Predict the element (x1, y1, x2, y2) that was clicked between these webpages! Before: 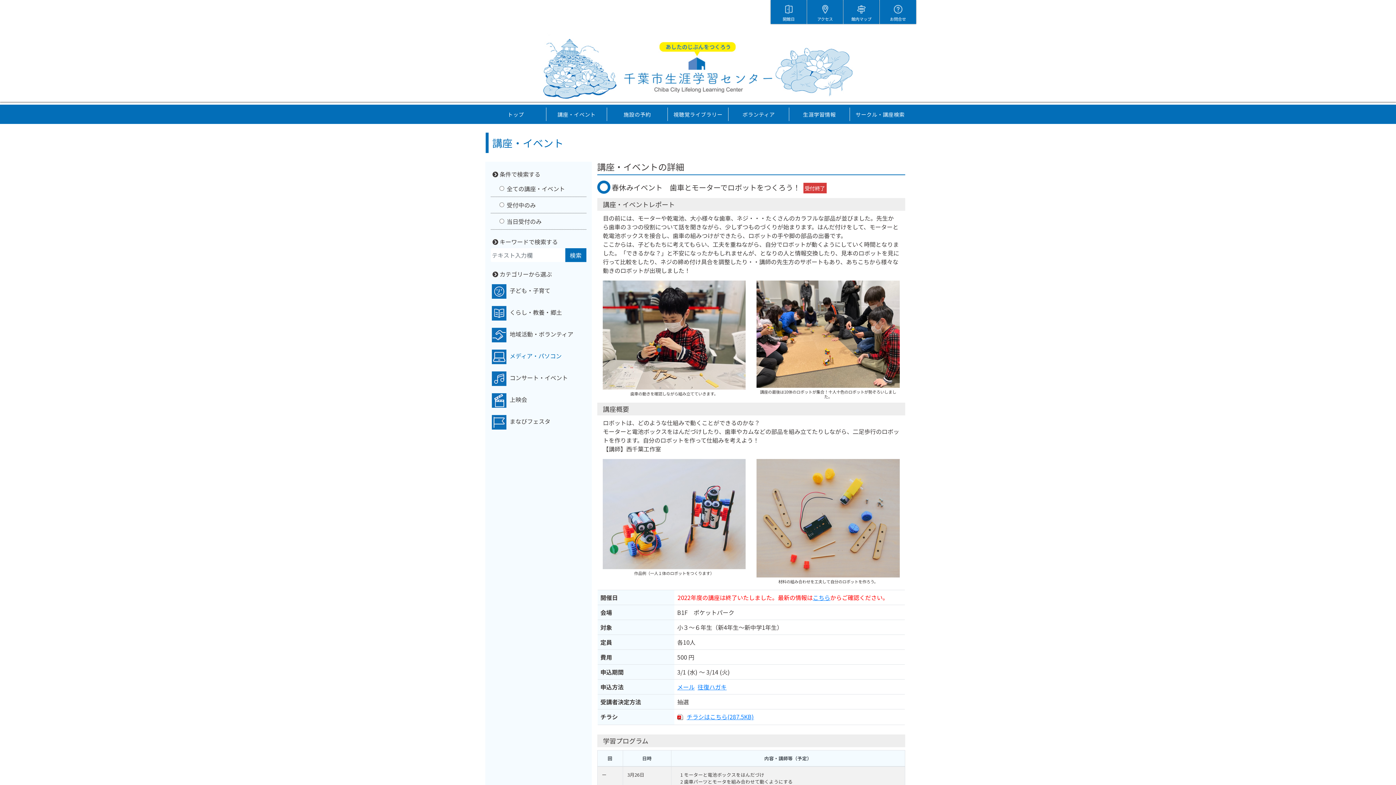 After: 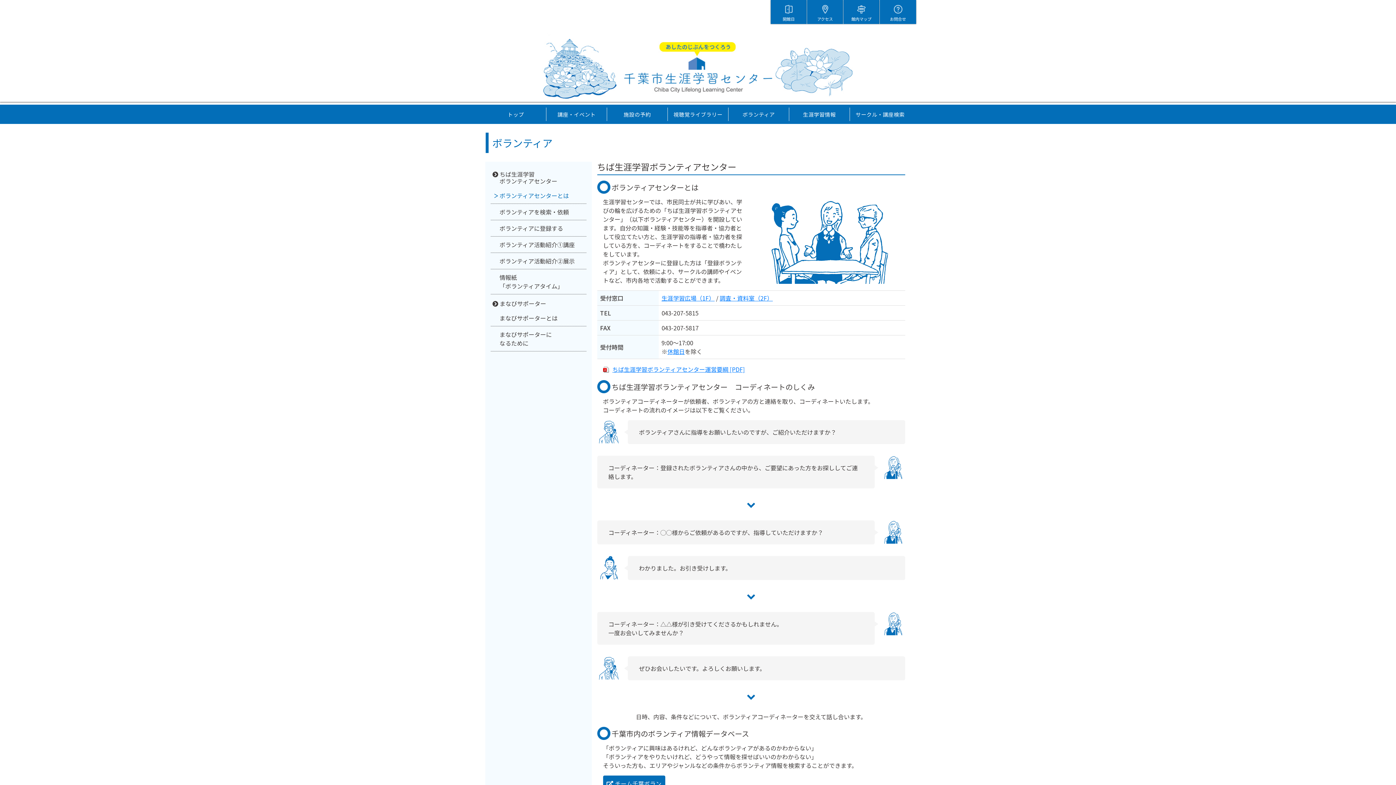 Action: bbox: (728, 107, 789, 121) label: ボランティア